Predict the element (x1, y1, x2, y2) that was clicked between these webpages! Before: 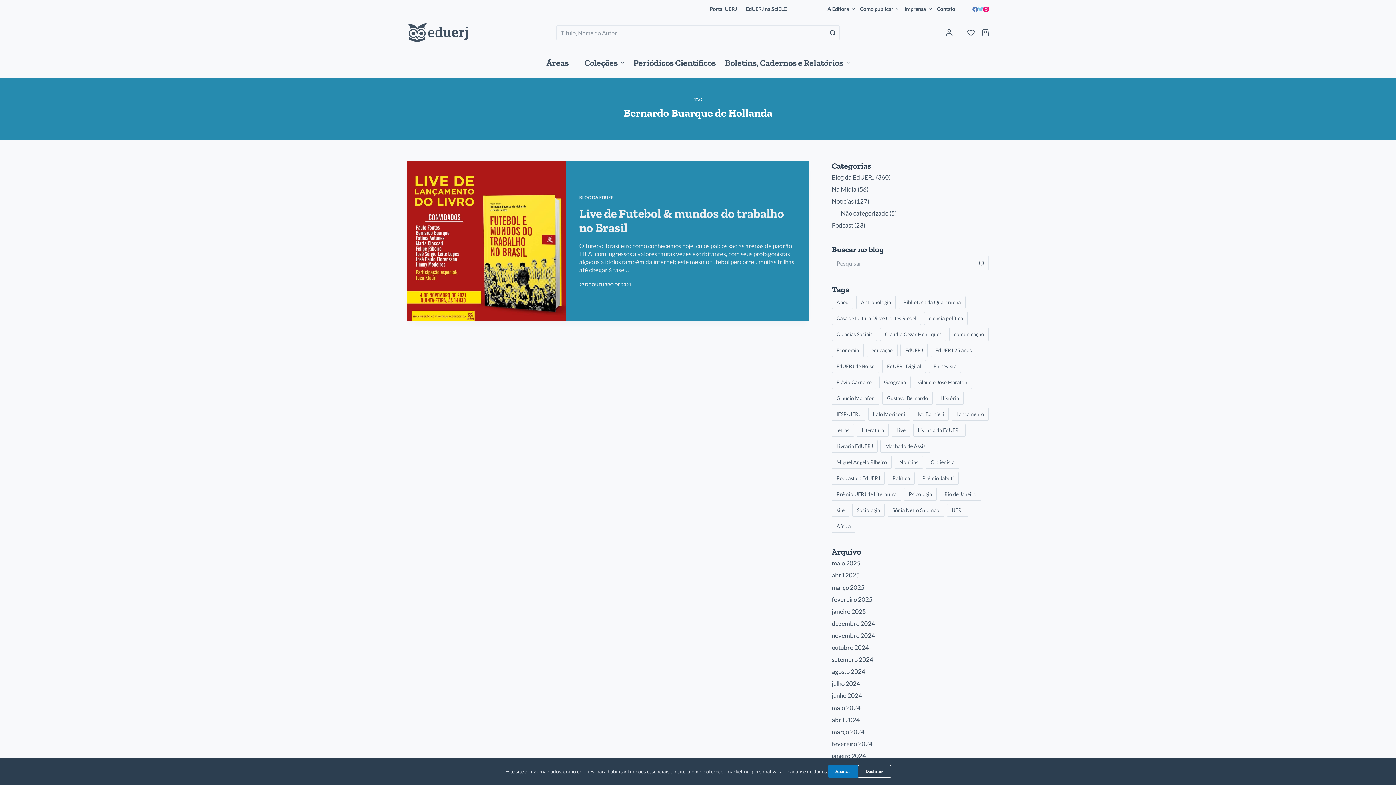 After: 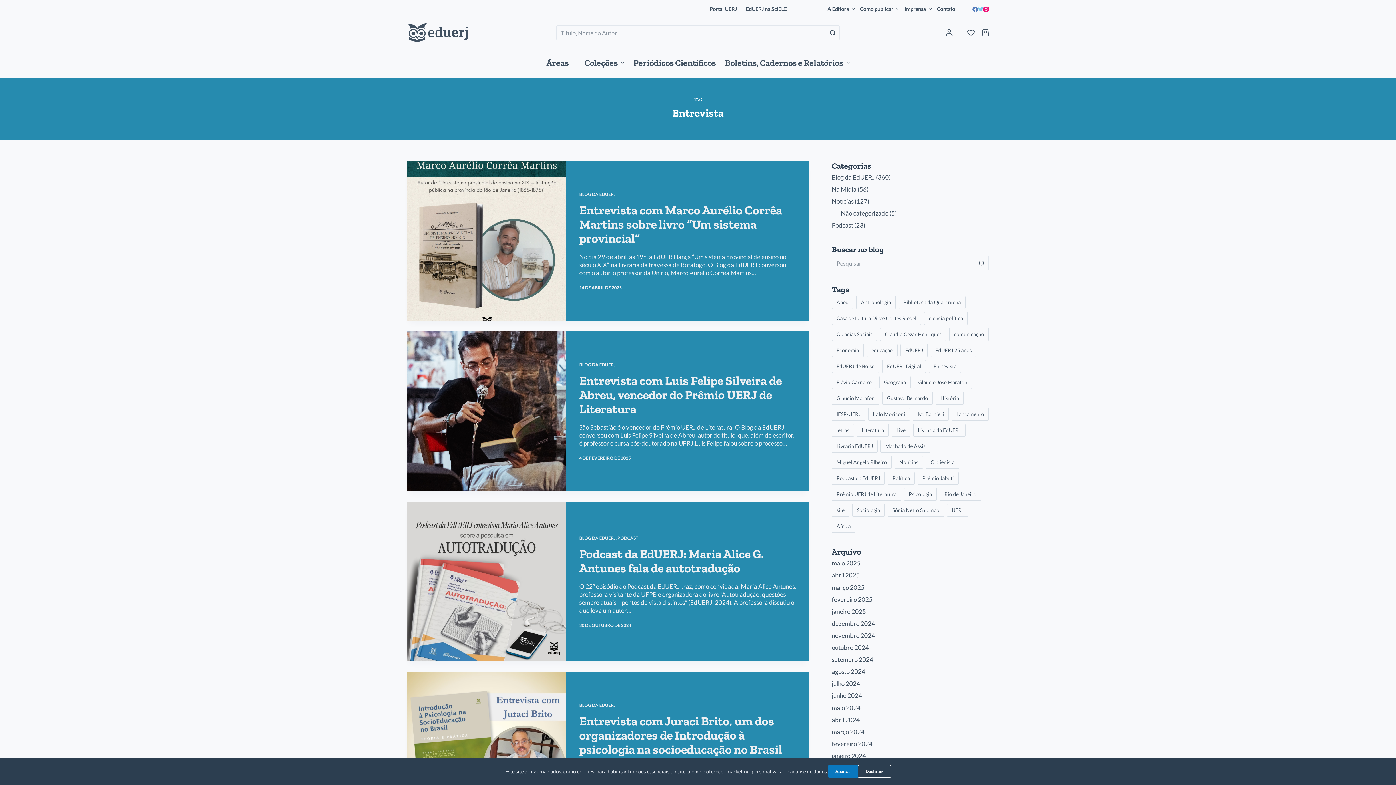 Action: label: Entrevista (16 itens) bbox: (929, 360, 961, 373)